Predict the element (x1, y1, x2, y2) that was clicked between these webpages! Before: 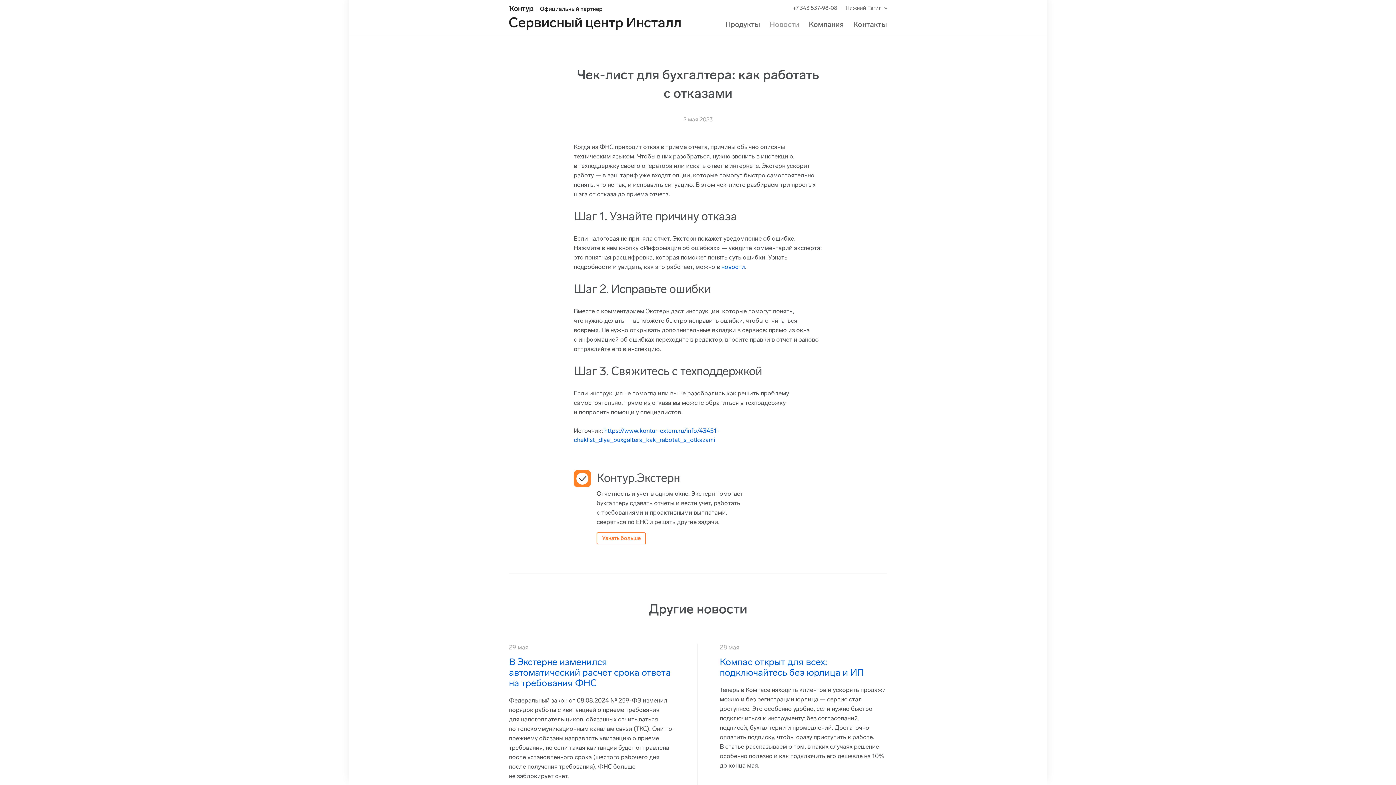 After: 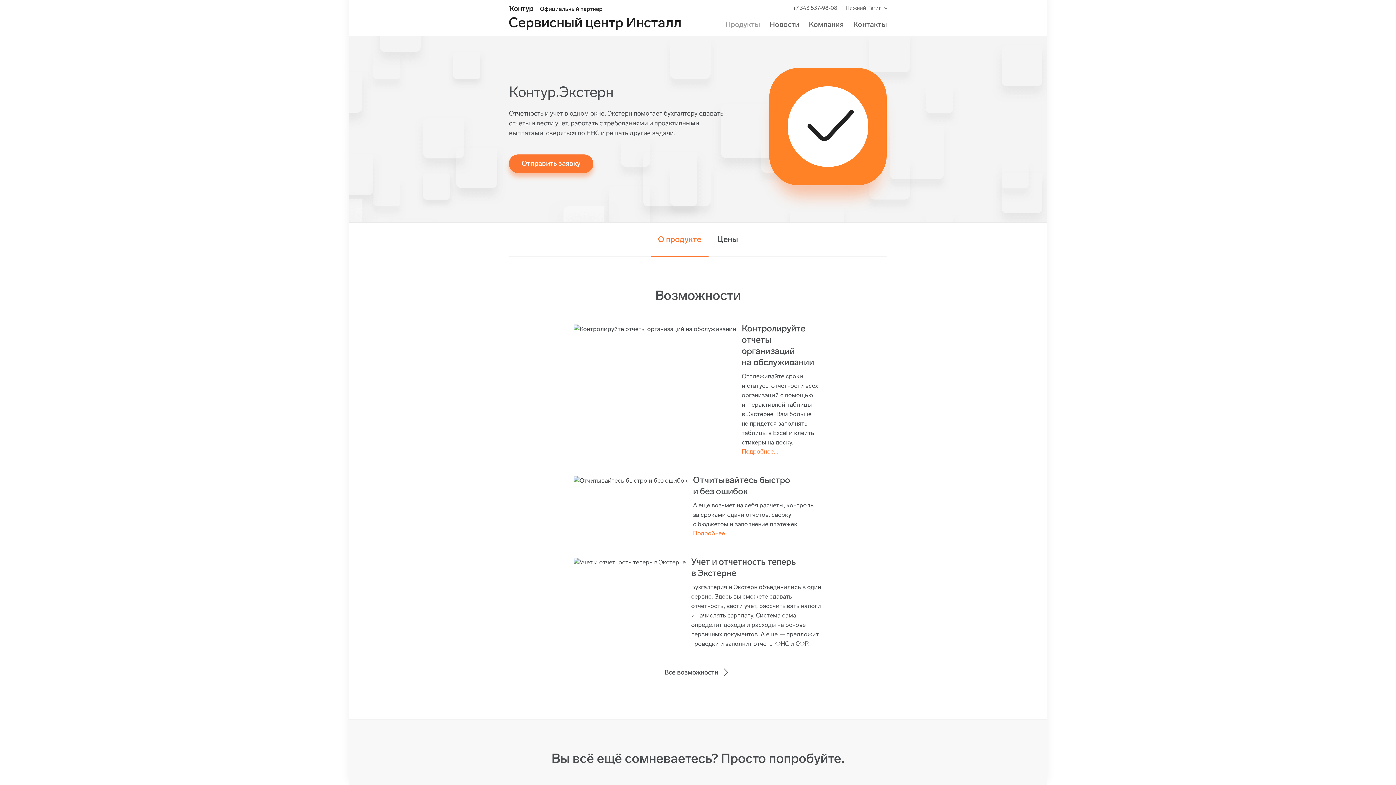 Action: label: Узнать больше bbox: (596, 532, 646, 544)